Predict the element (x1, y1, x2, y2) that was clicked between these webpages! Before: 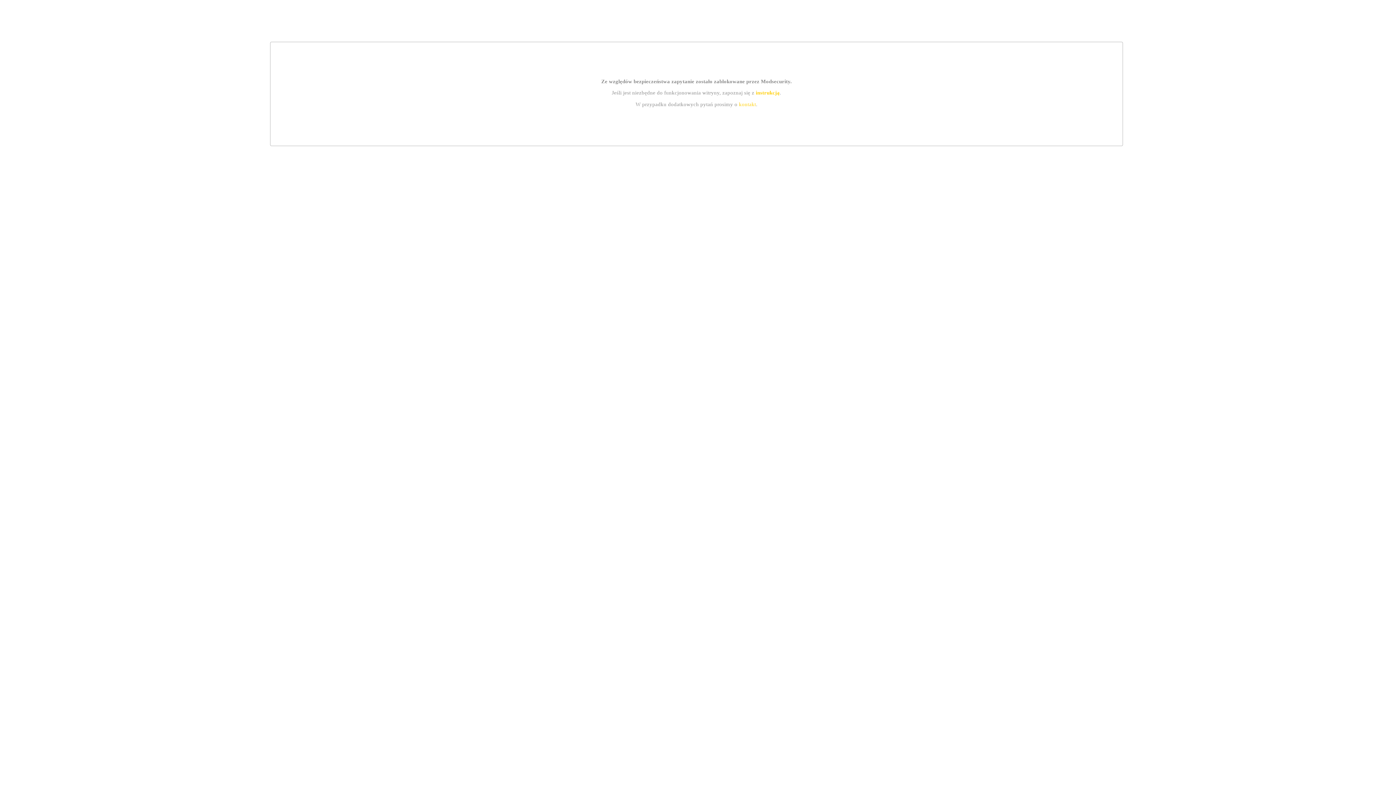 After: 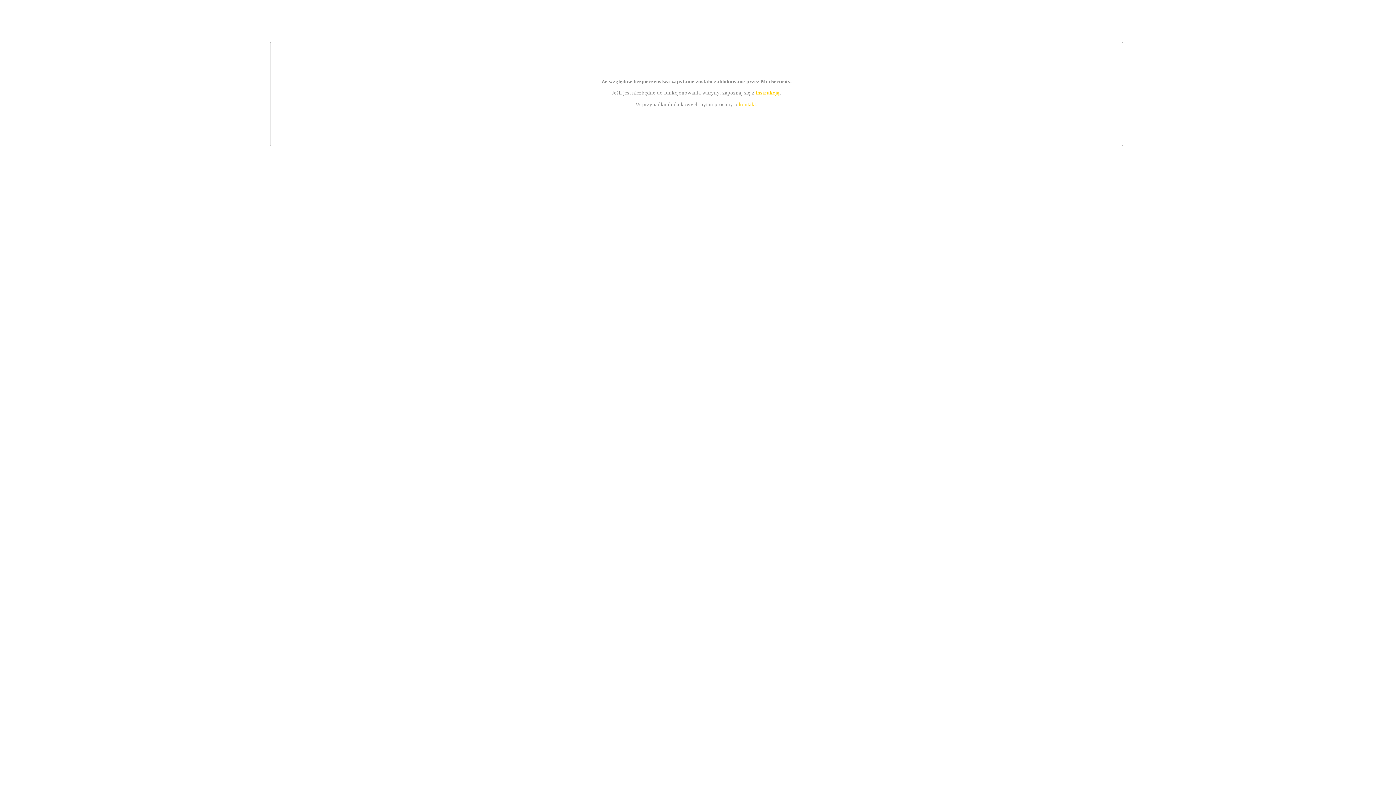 Action: label: instrukcją bbox: (755, 89, 779, 95)